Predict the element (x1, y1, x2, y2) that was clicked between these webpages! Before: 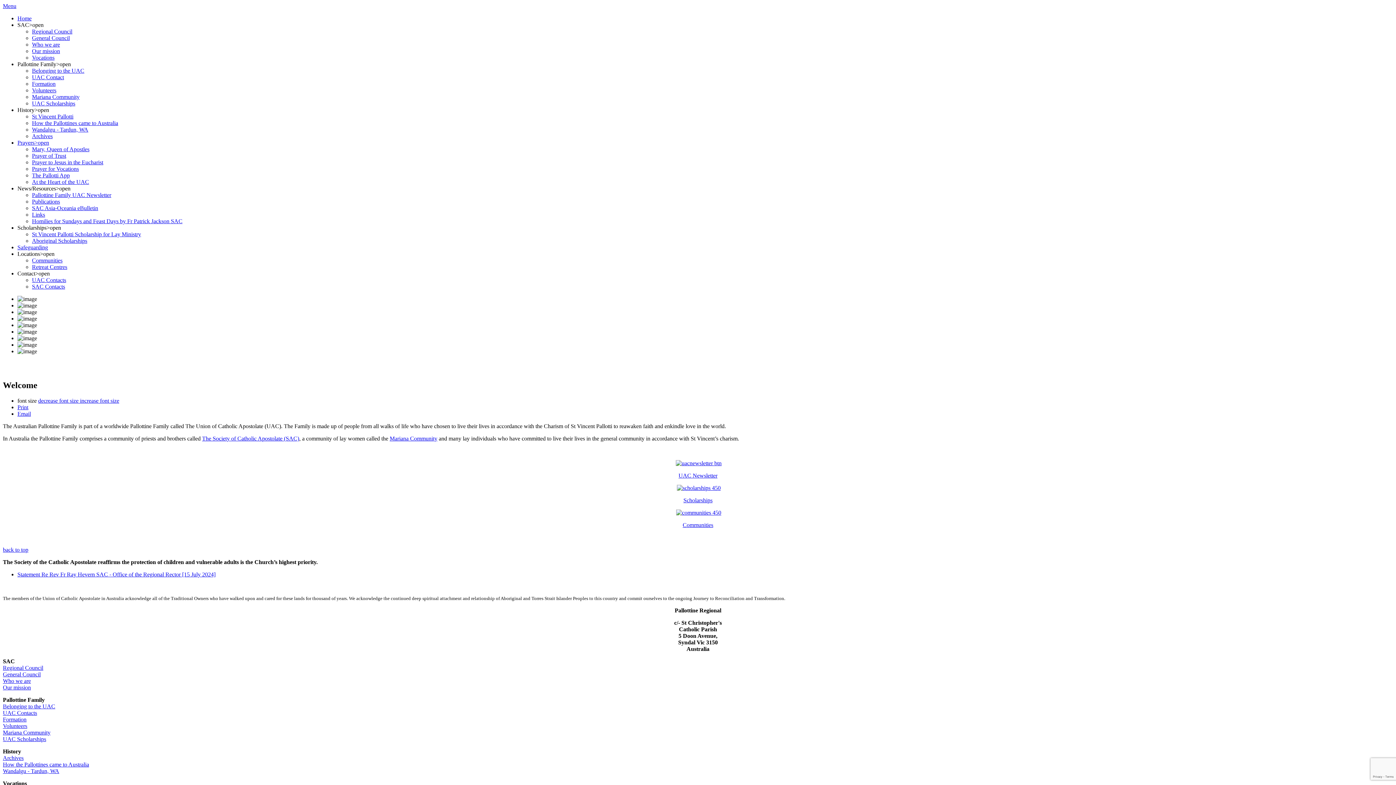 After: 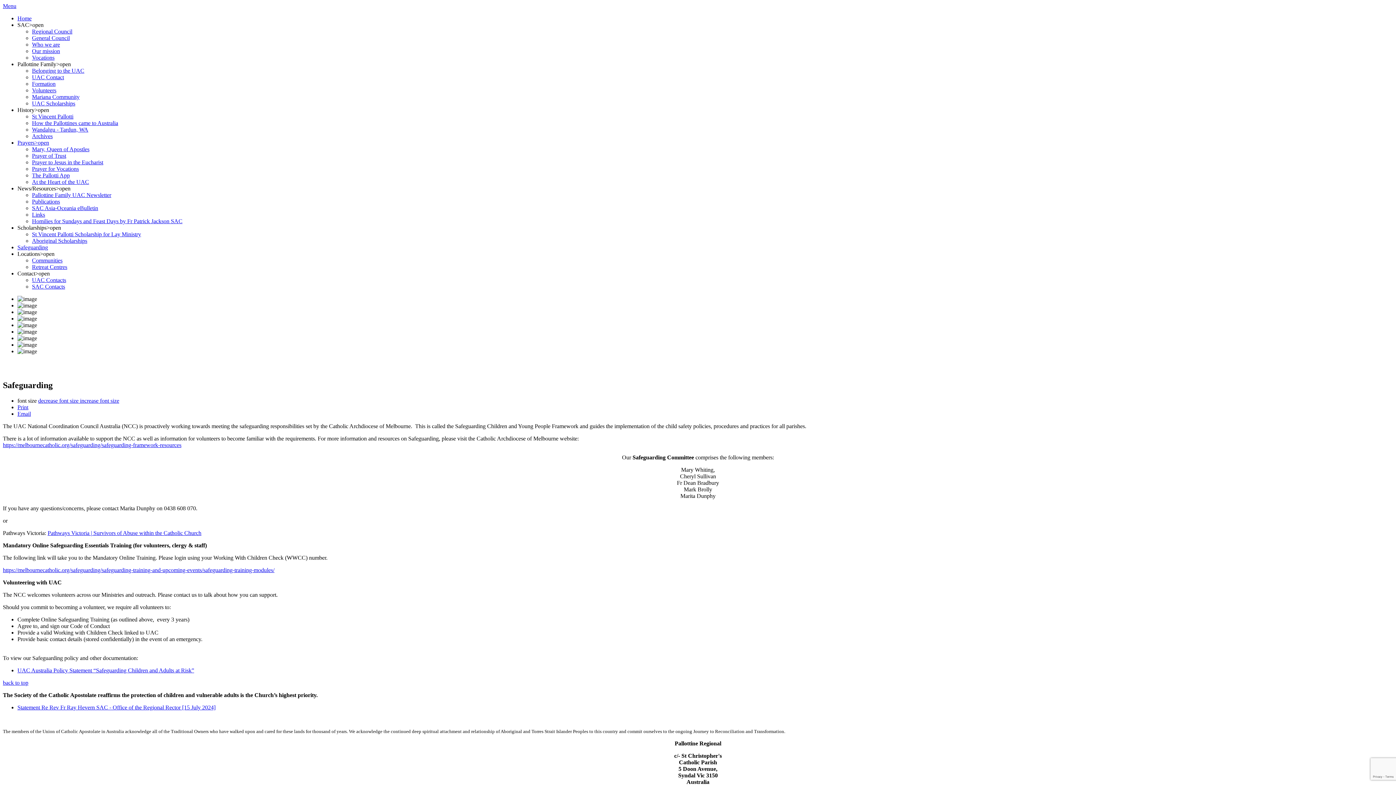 Action: bbox: (17, 244, 48, 250) label: Safeguarding